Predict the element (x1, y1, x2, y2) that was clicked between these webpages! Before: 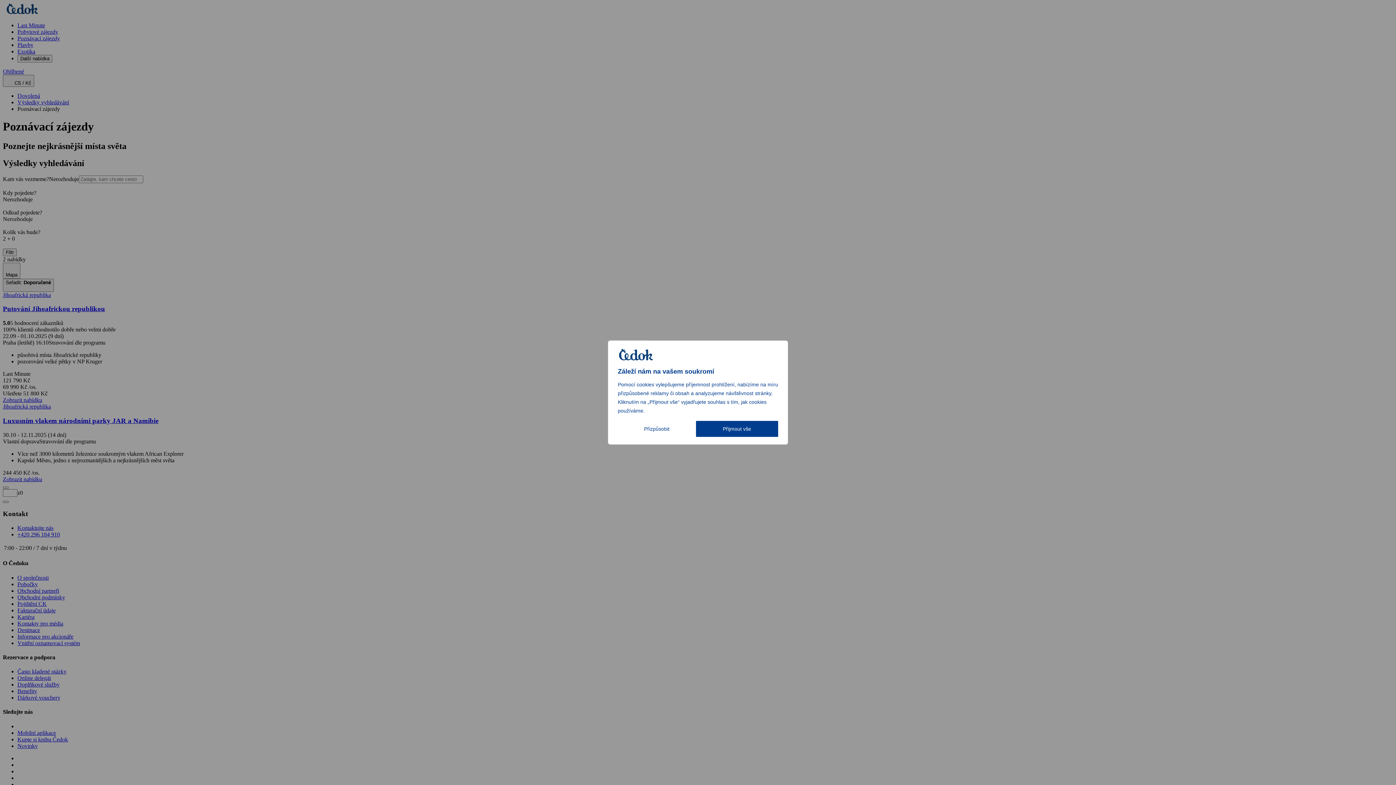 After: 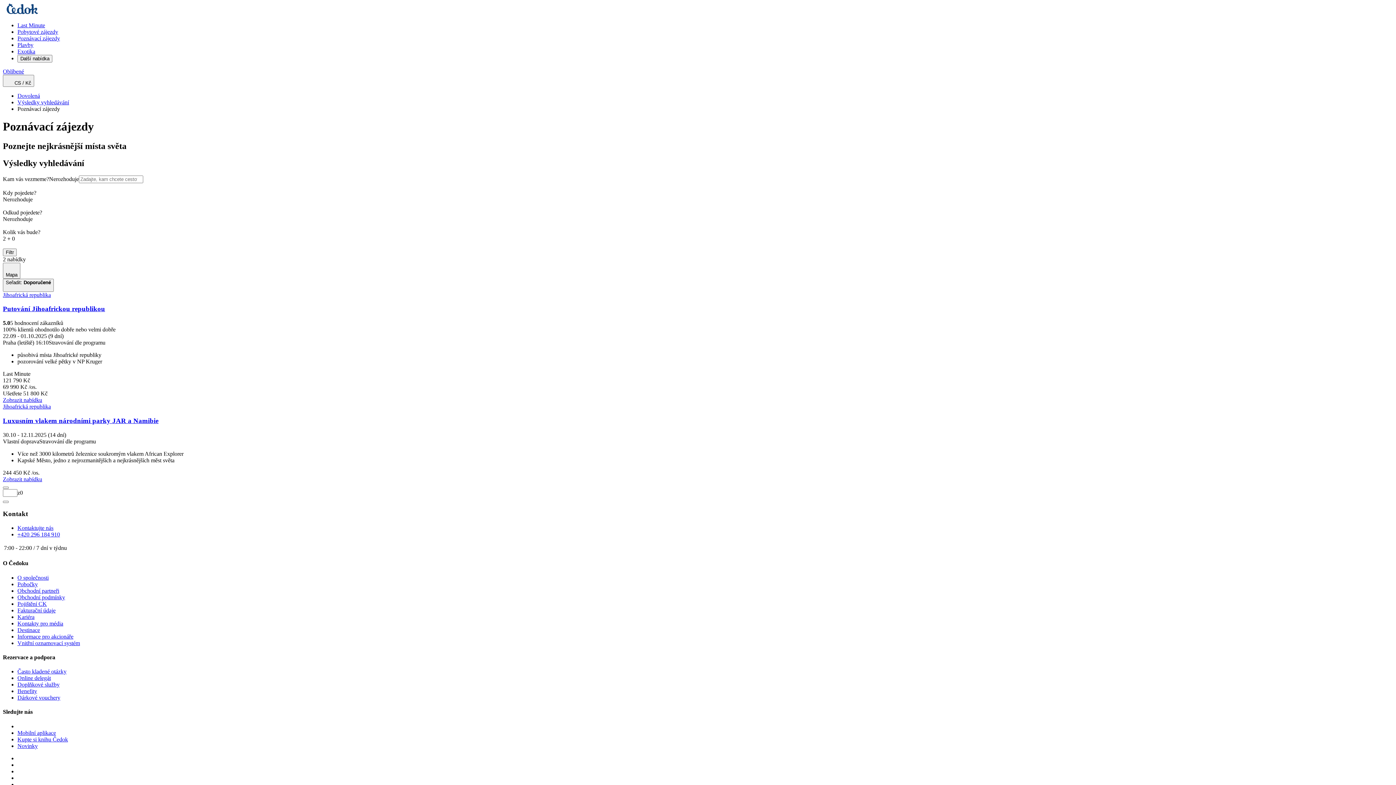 Action: bbox: (696, 421, 778, 437) label: Přijmout vše